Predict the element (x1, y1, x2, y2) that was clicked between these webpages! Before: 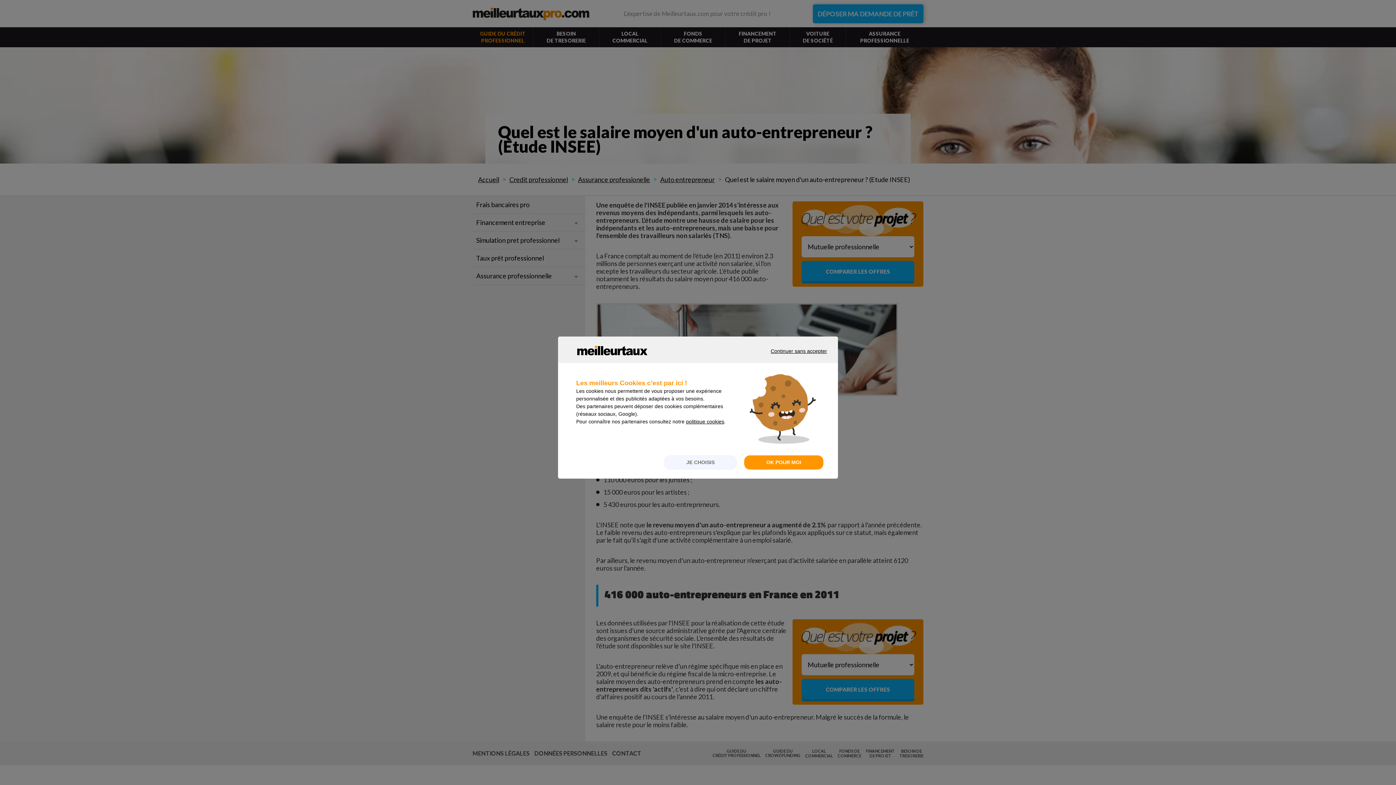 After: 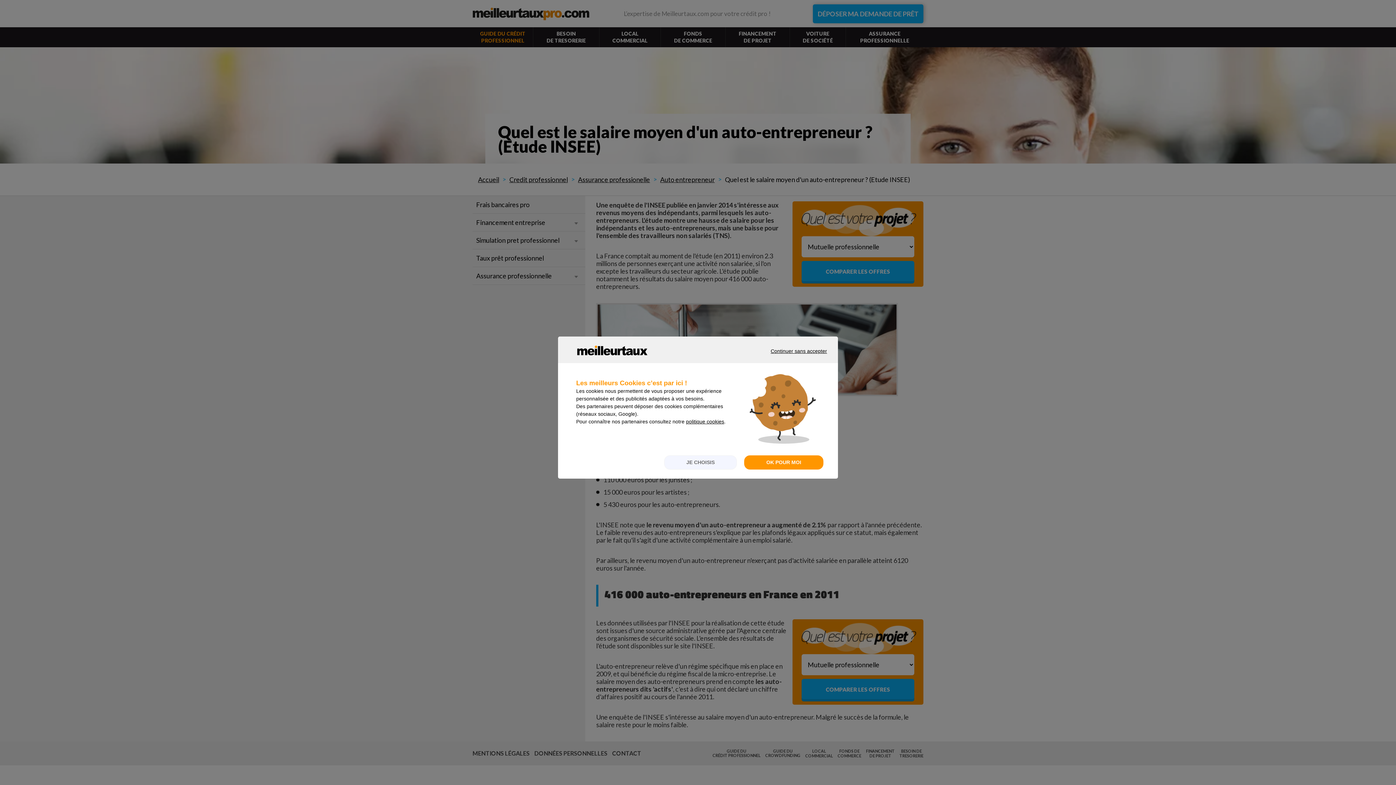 Action: bbox: (686, 418, 724, 424) label: politique cookies